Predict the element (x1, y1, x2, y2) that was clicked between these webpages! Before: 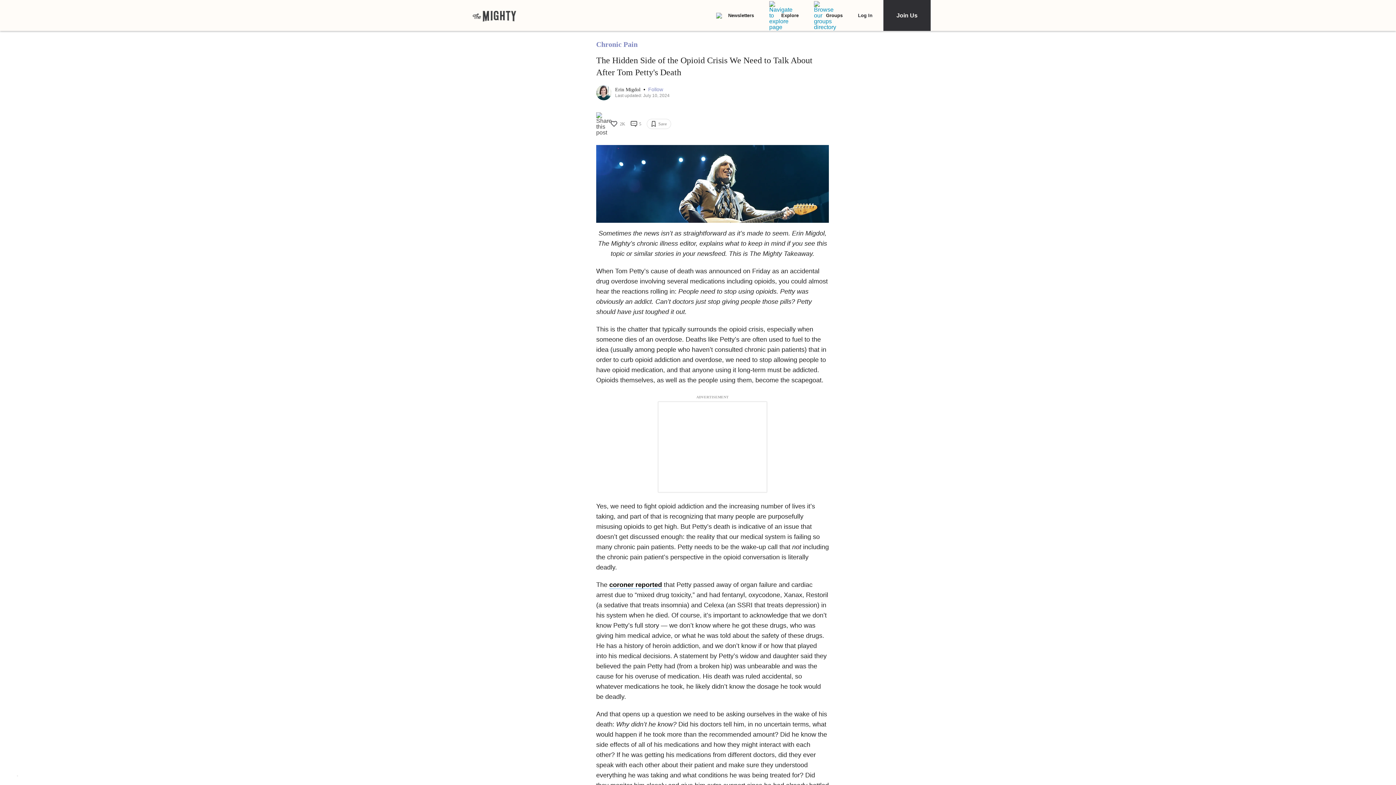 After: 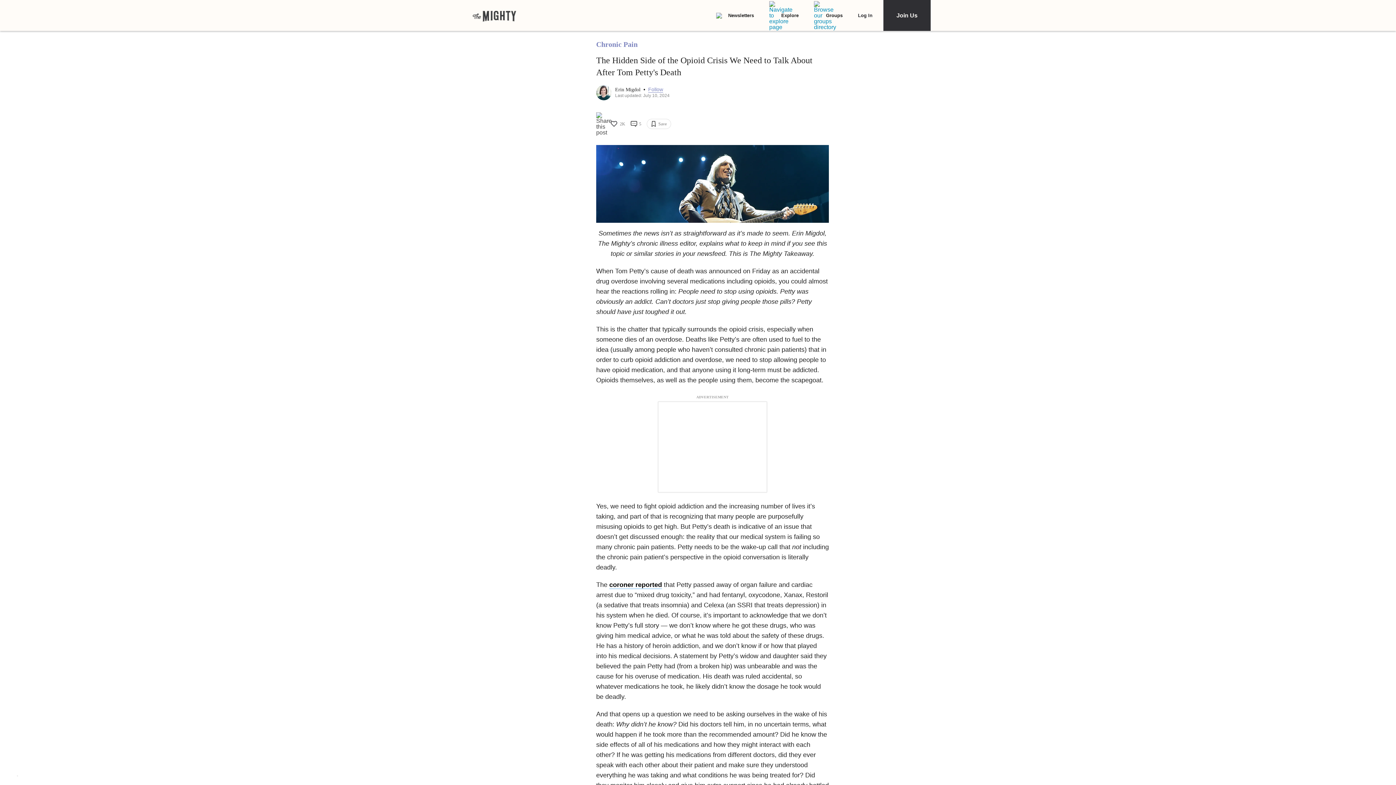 Action: bbox: (648, 86, 663, 92) label: Follow